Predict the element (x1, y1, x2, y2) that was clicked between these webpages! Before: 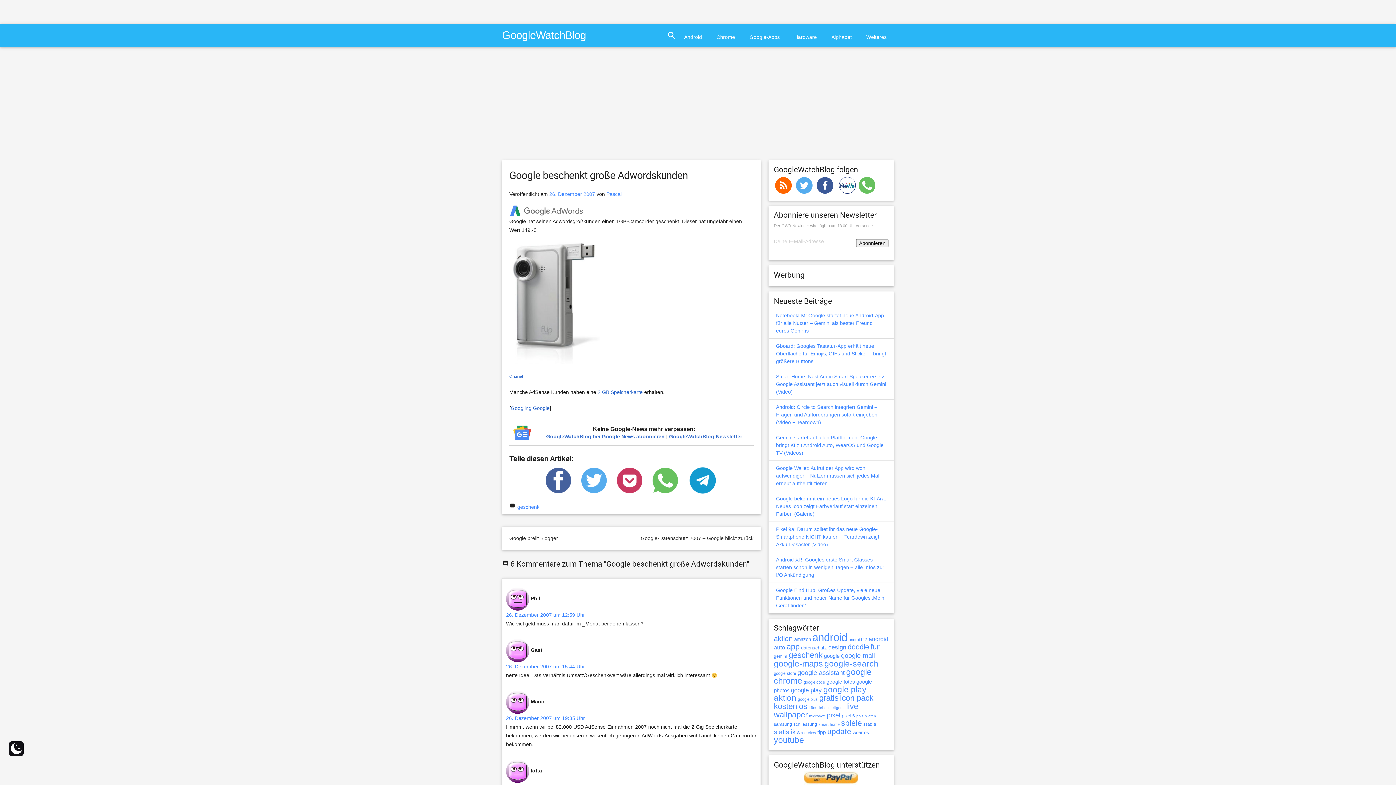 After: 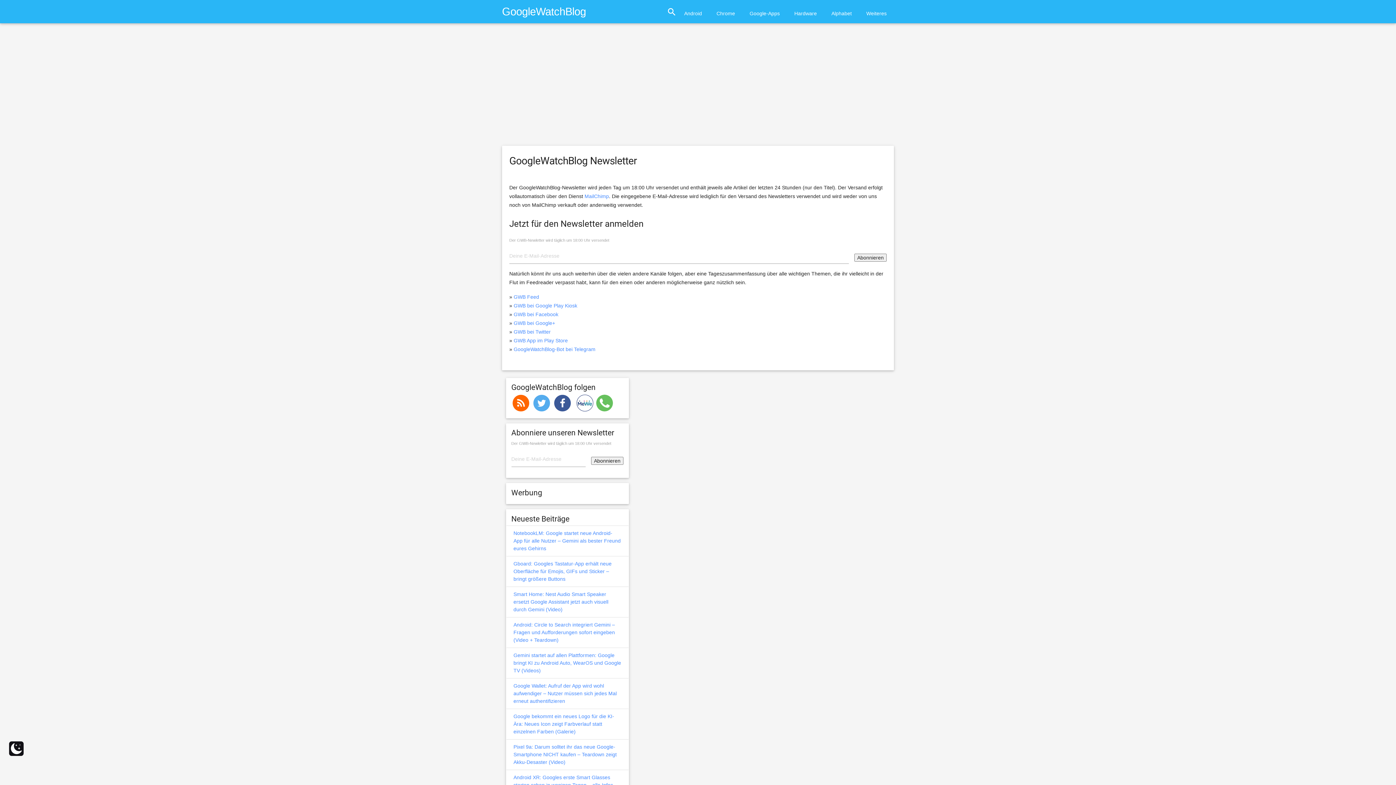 Action: bbox: (669, 433, 742, 439) label: GoogleWatchBlog-Newsletter